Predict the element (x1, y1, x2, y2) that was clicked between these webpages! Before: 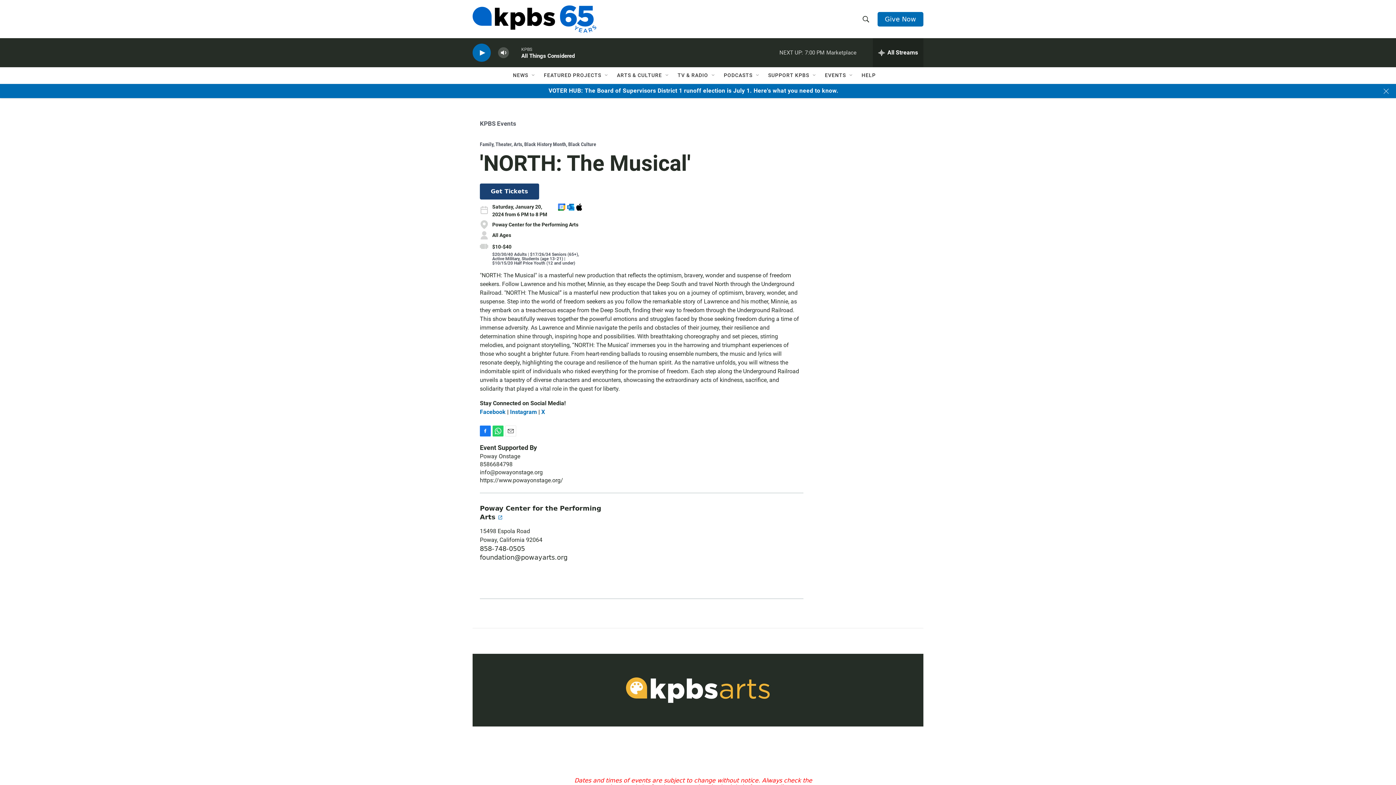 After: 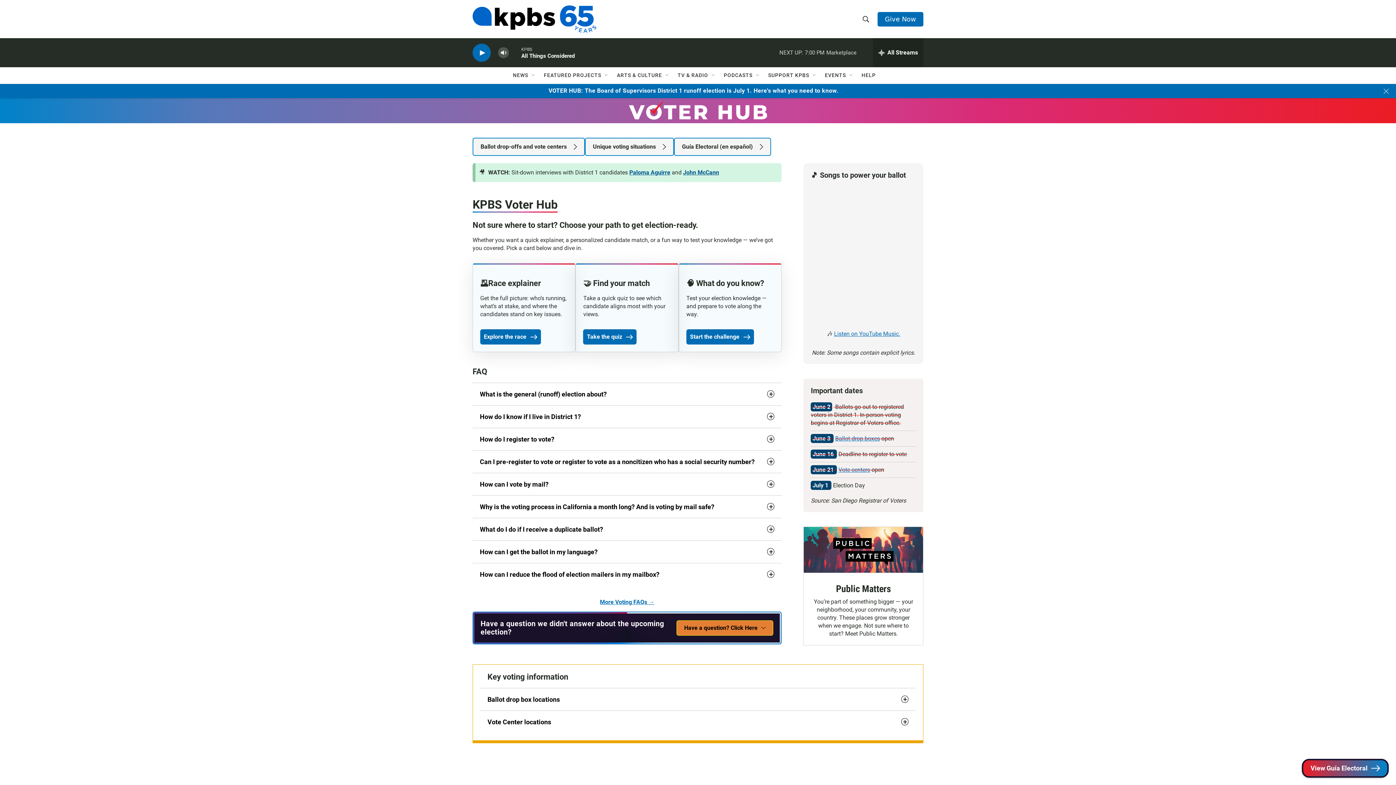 Action: label: VOTER HUB: The Board of Supervisors District 1 runoff election is July 1. Here's what you need to know.  bbox: (548, 87, 840, 94)